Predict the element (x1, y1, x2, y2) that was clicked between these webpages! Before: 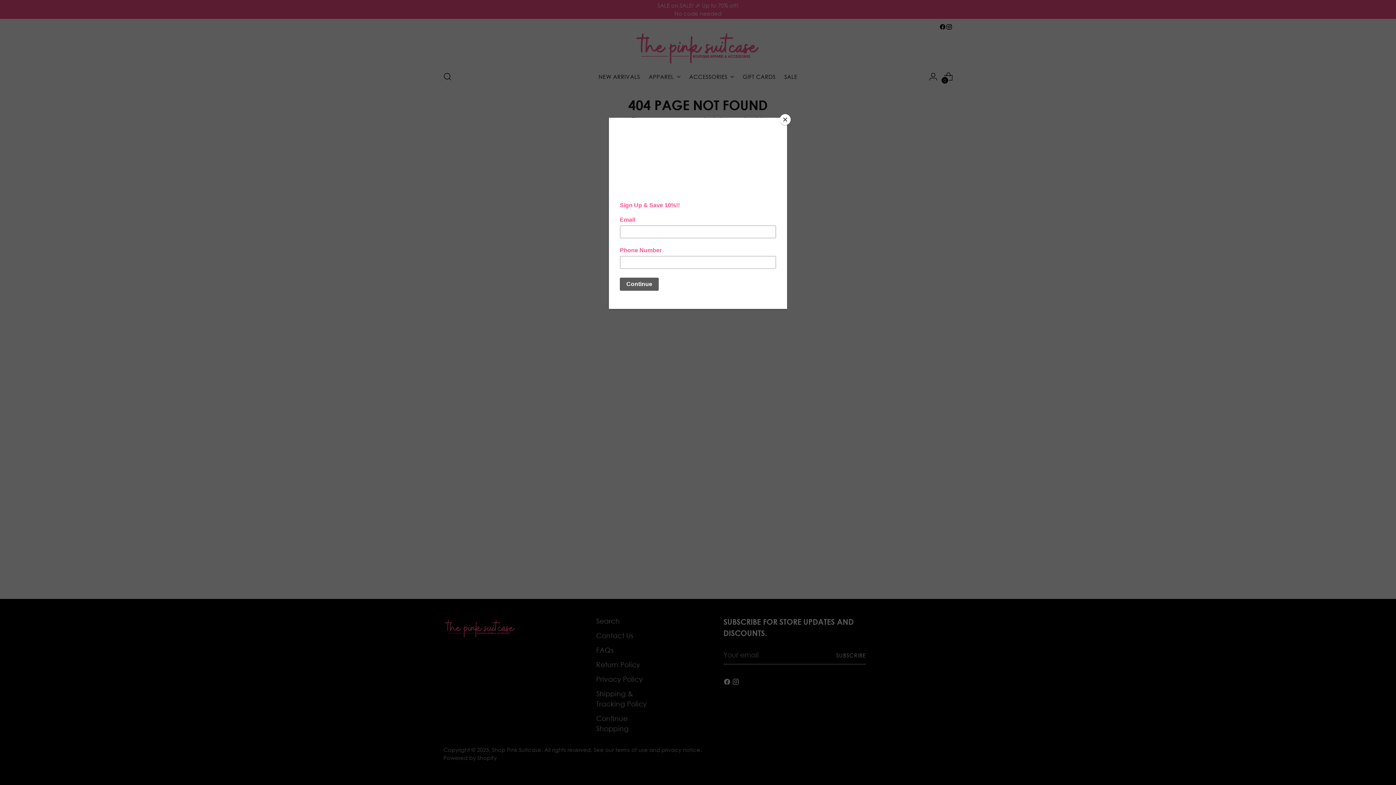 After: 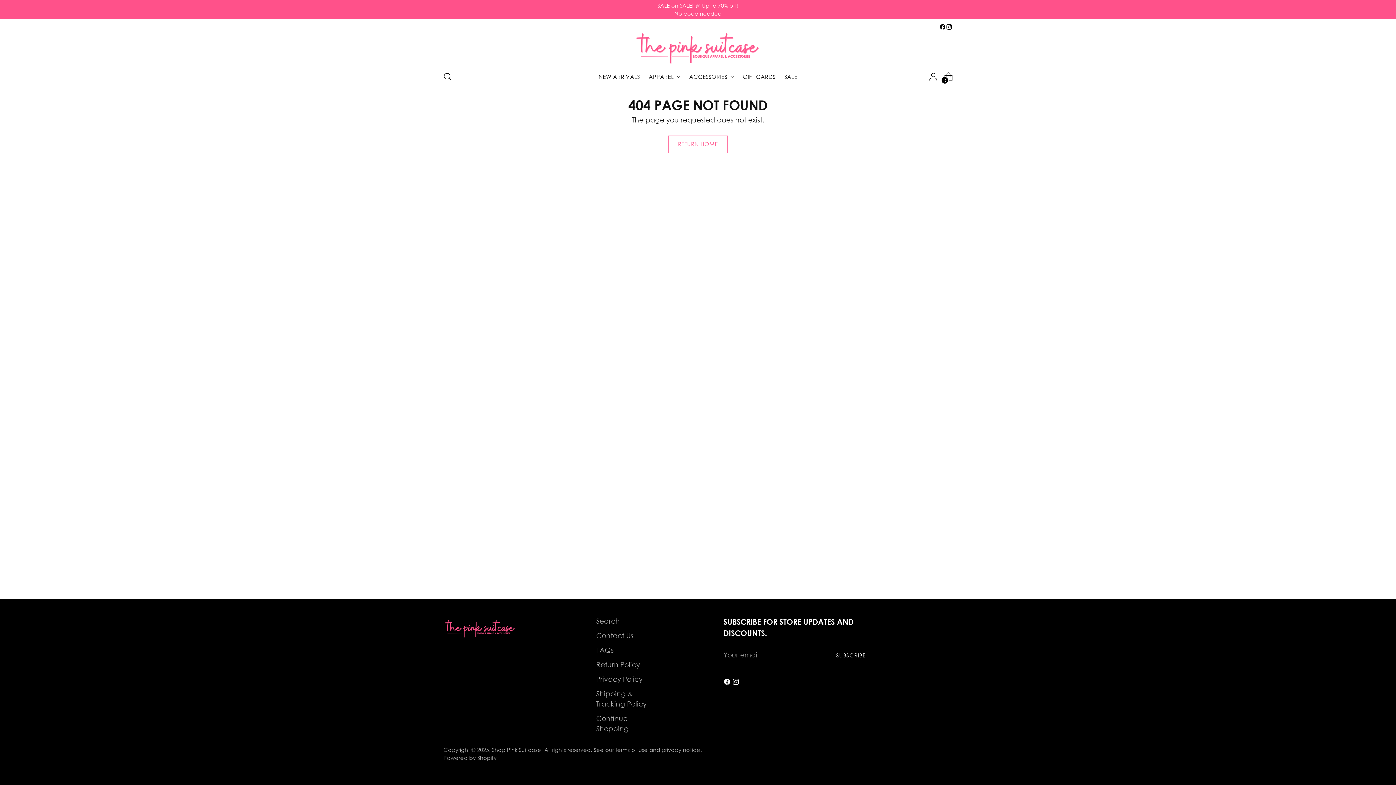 Action: label: Close bbox: (780, 114, 790, 125)